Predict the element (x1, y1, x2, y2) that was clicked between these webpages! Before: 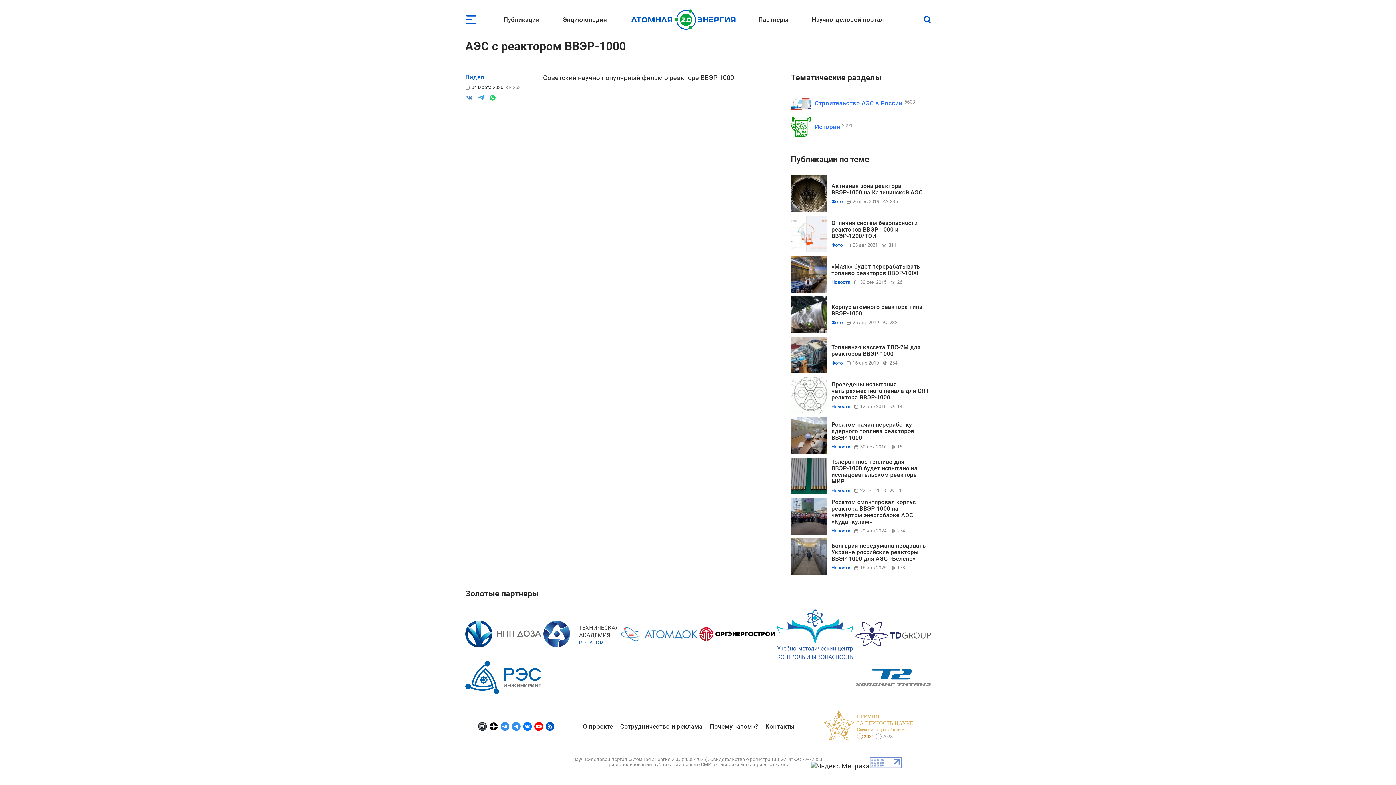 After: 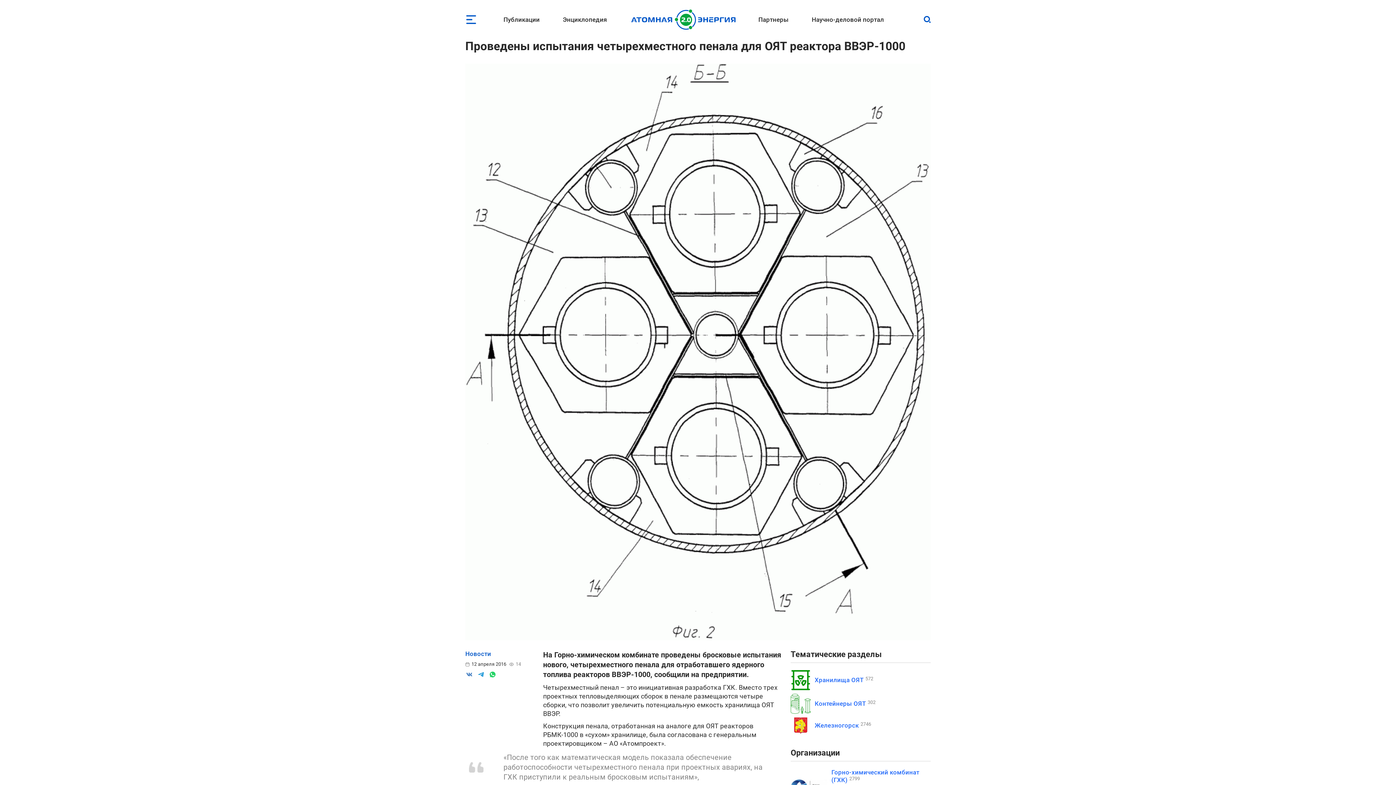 Action: bbox: (790, 377, 827, 413)